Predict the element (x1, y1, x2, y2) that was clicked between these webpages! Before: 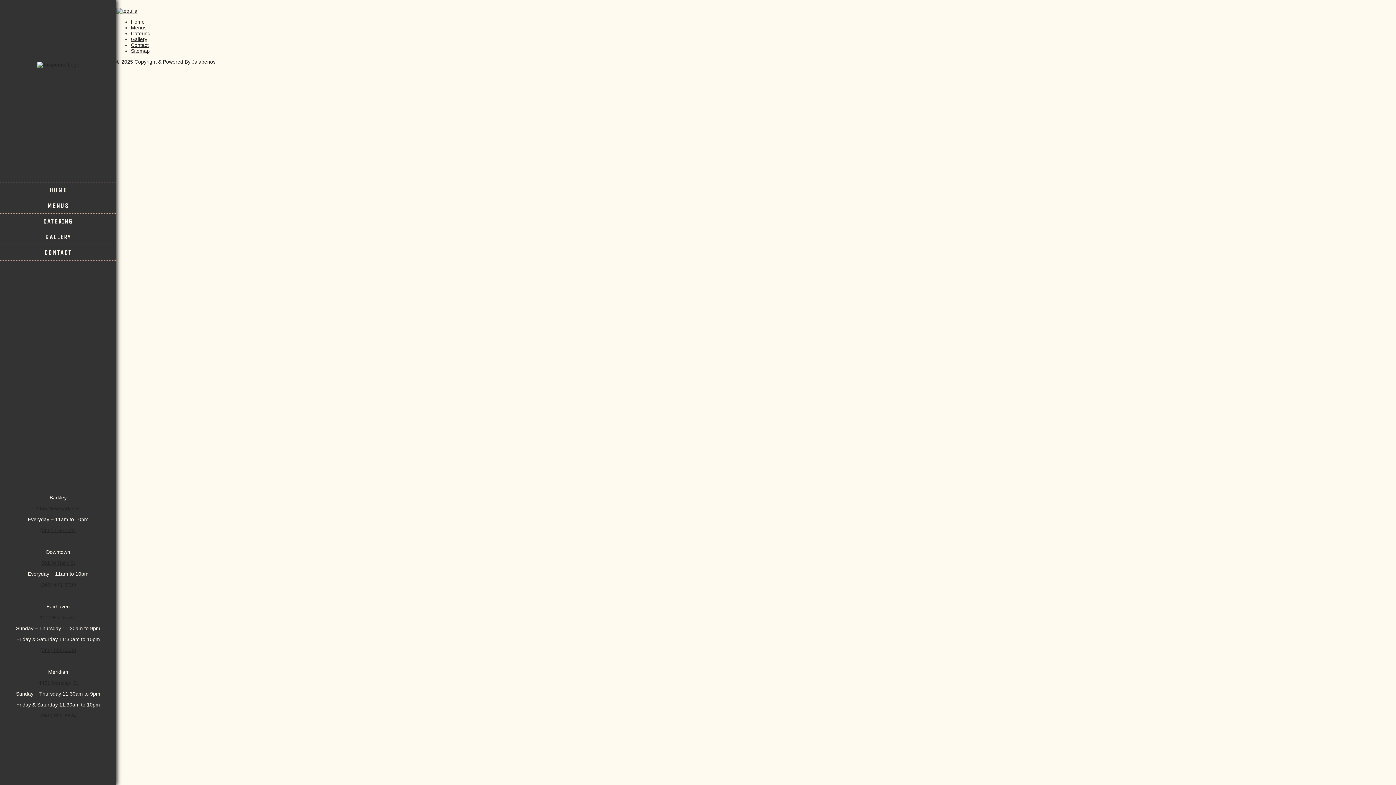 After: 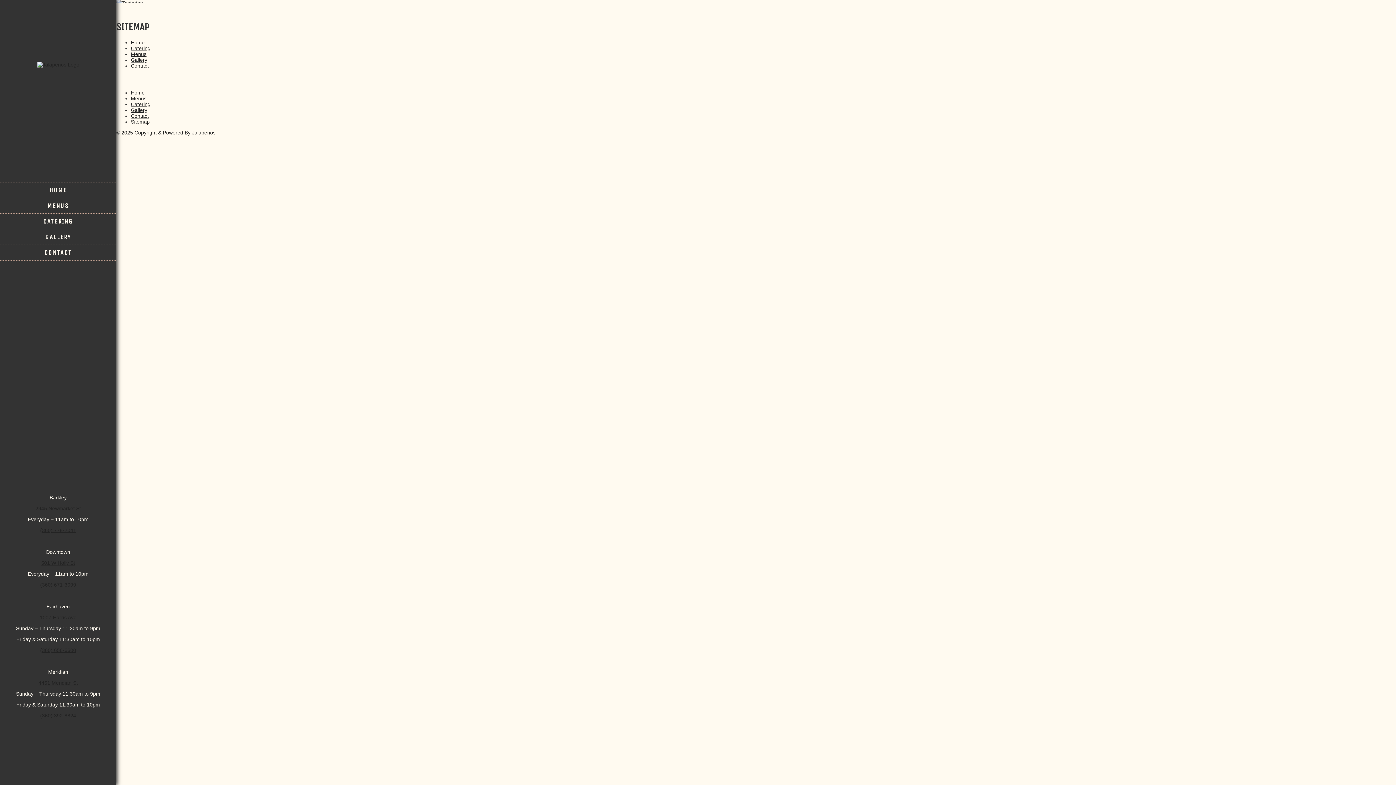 Action: label: Sitemap bbox: (130, 48, 149, 53)